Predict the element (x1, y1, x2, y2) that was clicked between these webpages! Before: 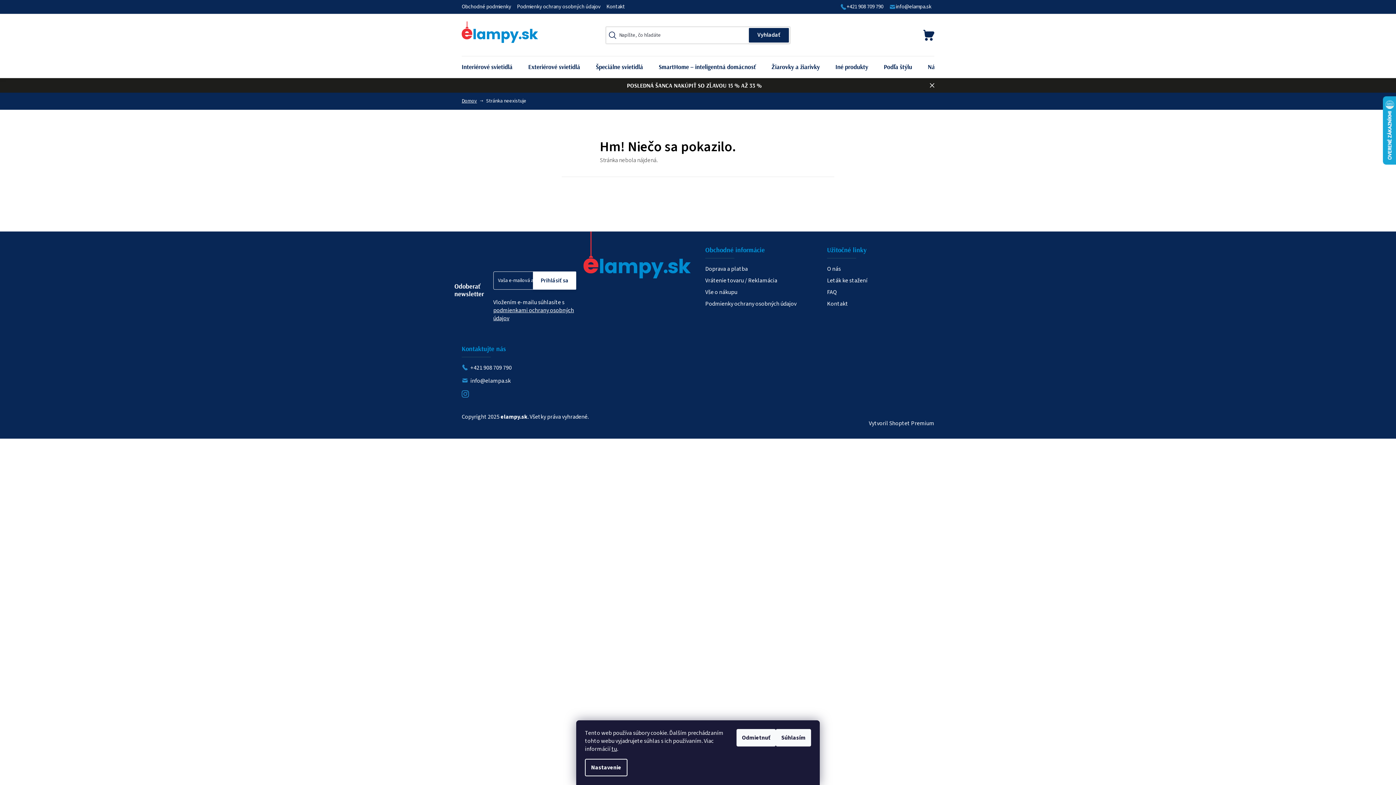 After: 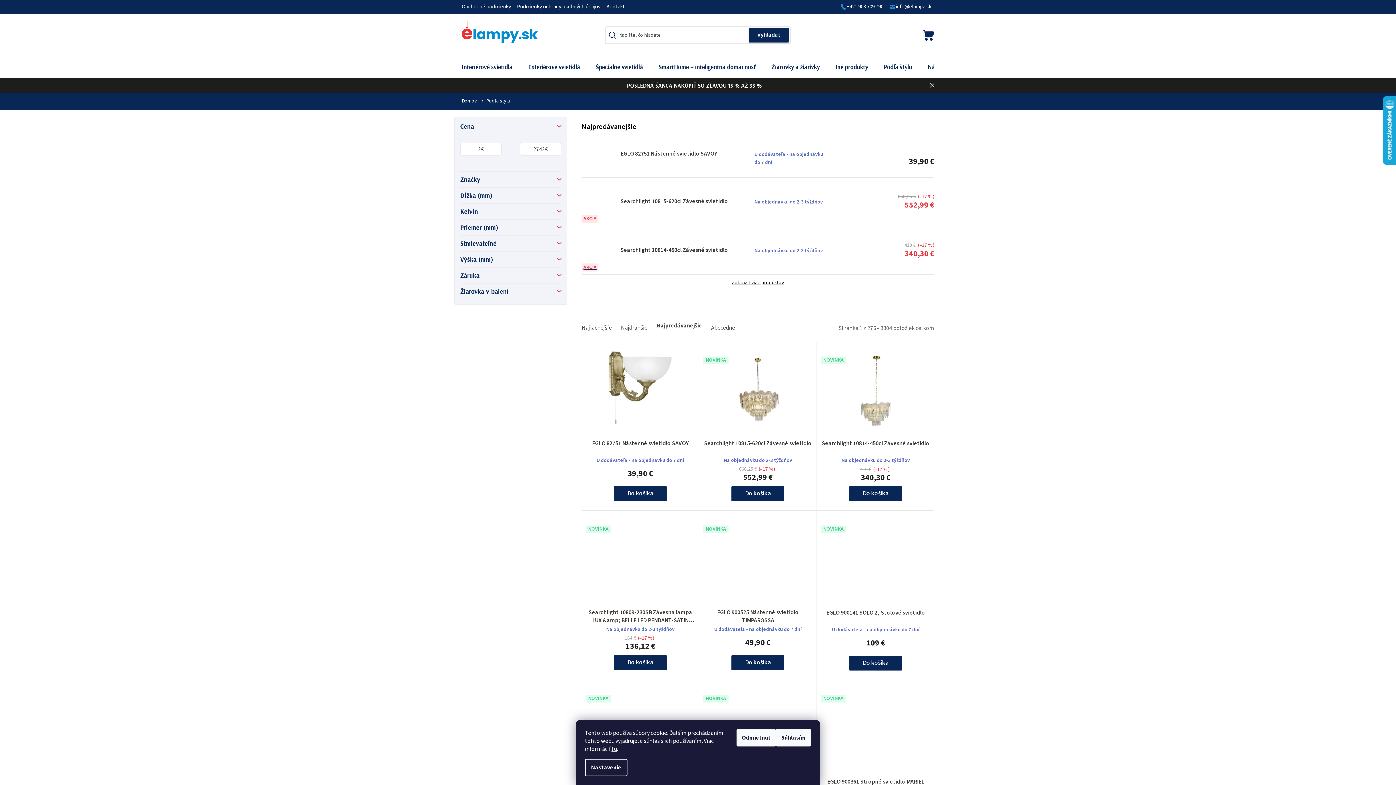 Action: label: Podľa štýlu bbox: (879, 56, 923, 77)